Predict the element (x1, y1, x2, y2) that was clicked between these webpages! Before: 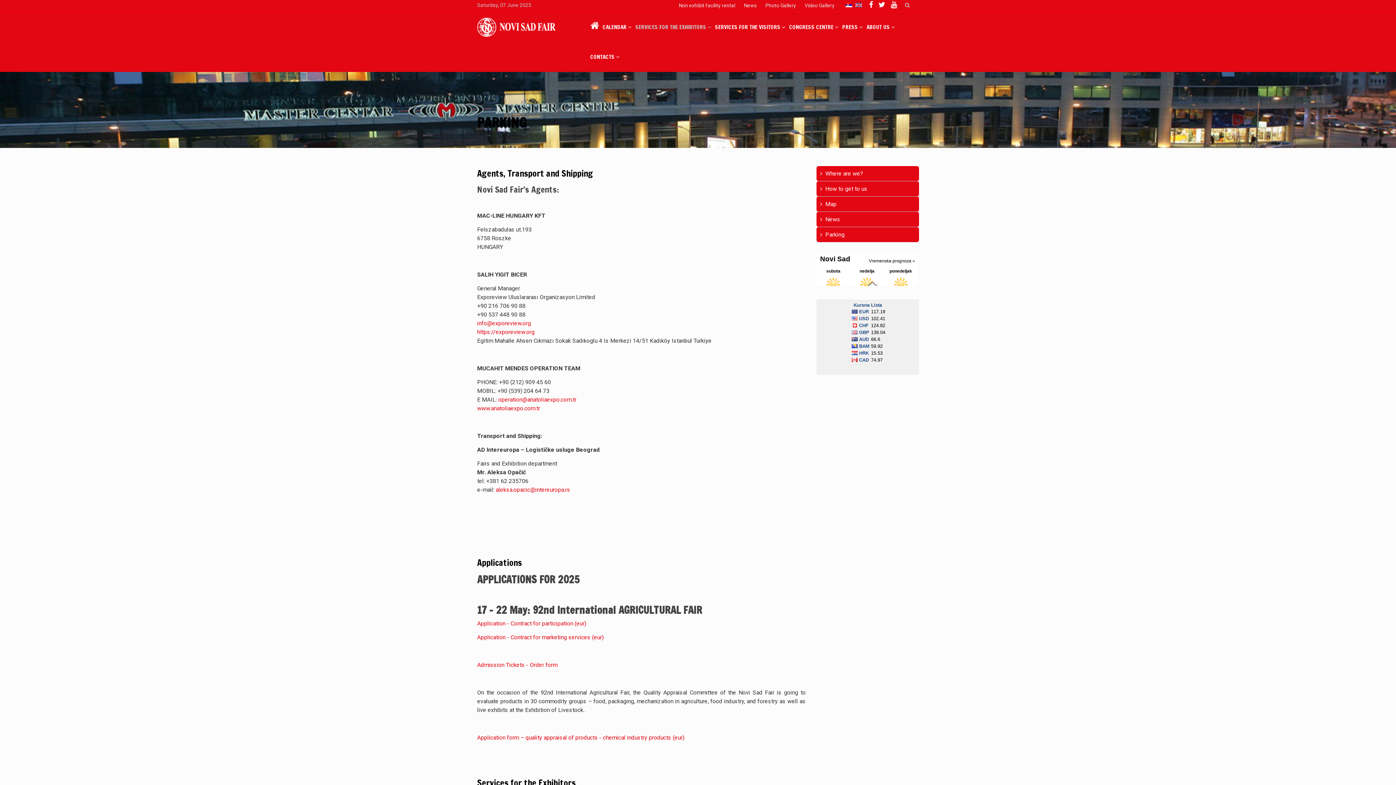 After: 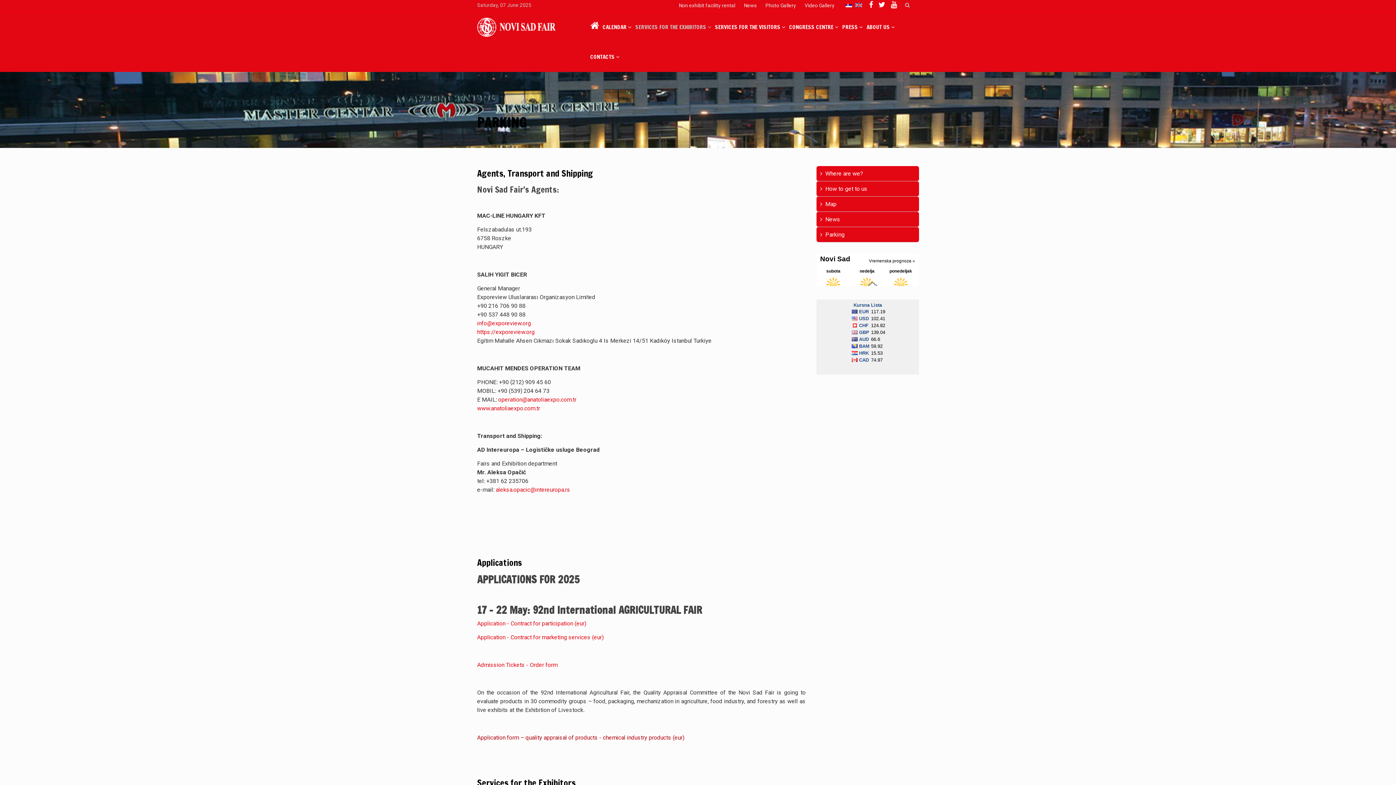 Action: label: Application form – quality appraisal of products - chemical industry products (eur) bbox: (477, 733, 684, 742)